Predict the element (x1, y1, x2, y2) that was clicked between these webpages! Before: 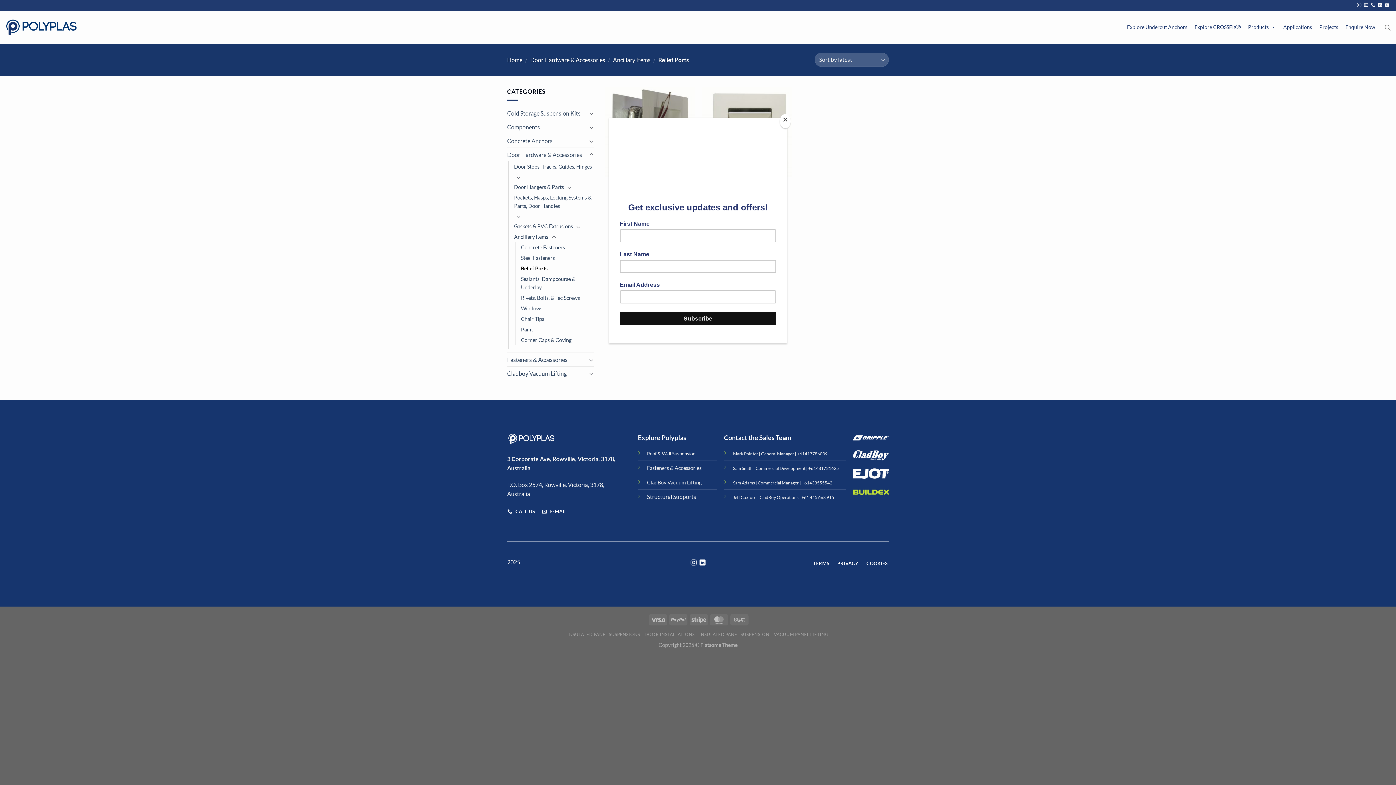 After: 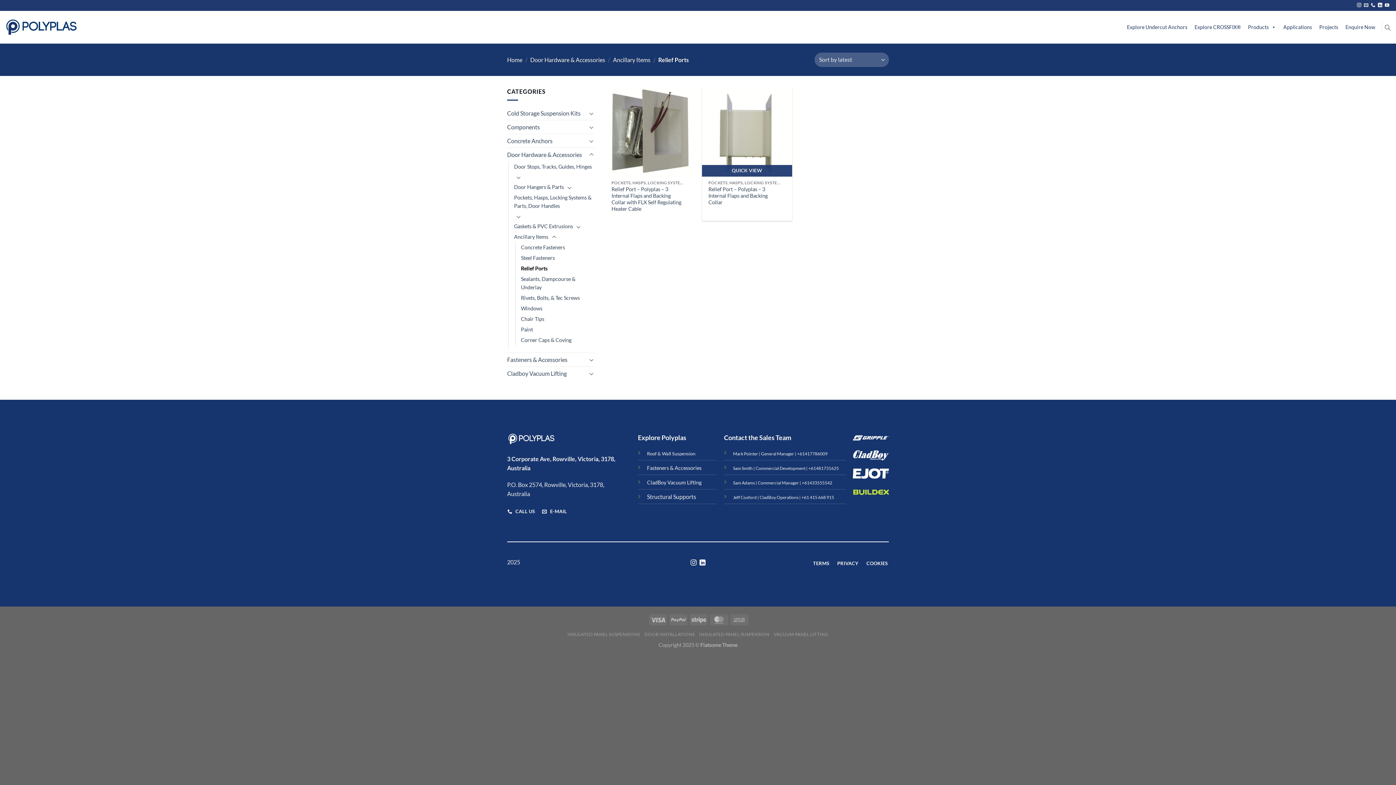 Action: bbox: (780, 114, 790, 128) label: Close